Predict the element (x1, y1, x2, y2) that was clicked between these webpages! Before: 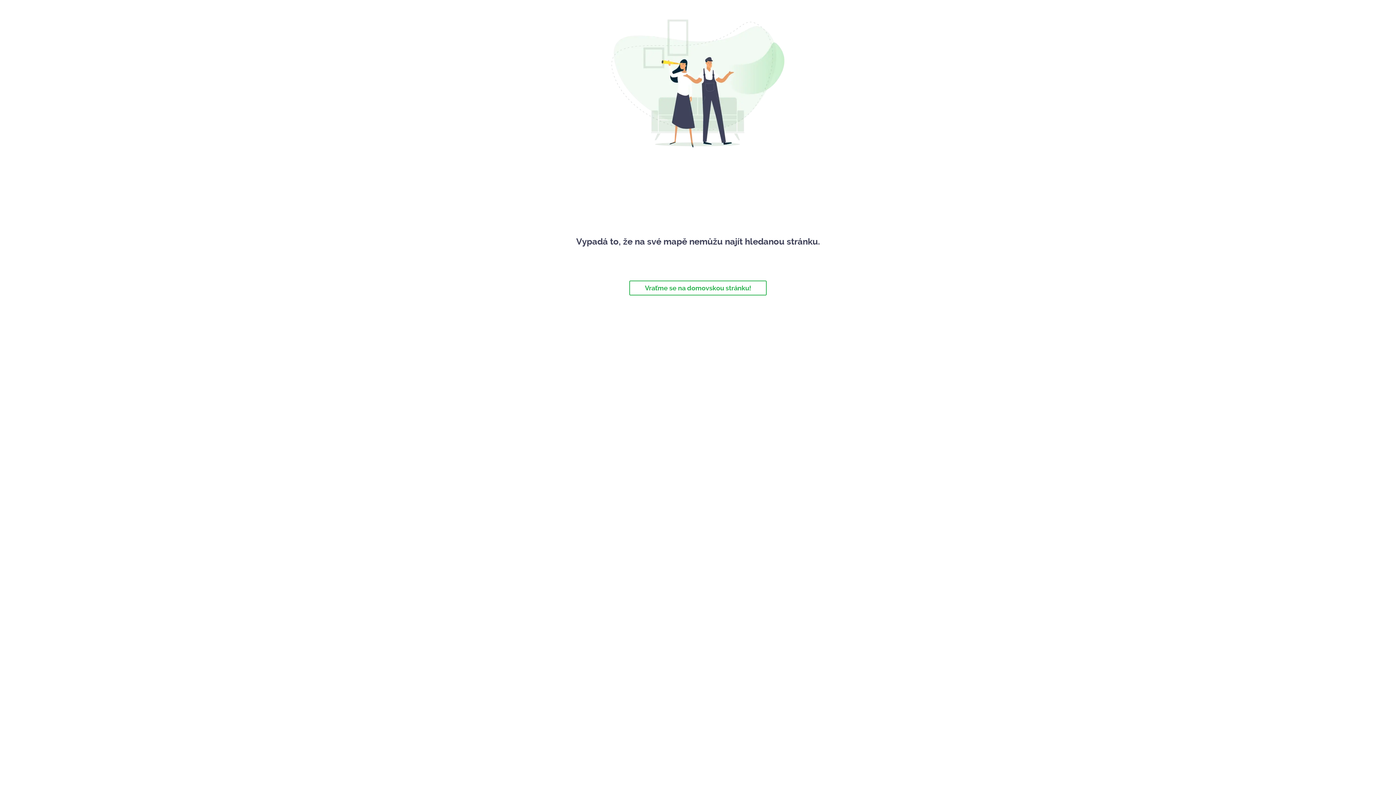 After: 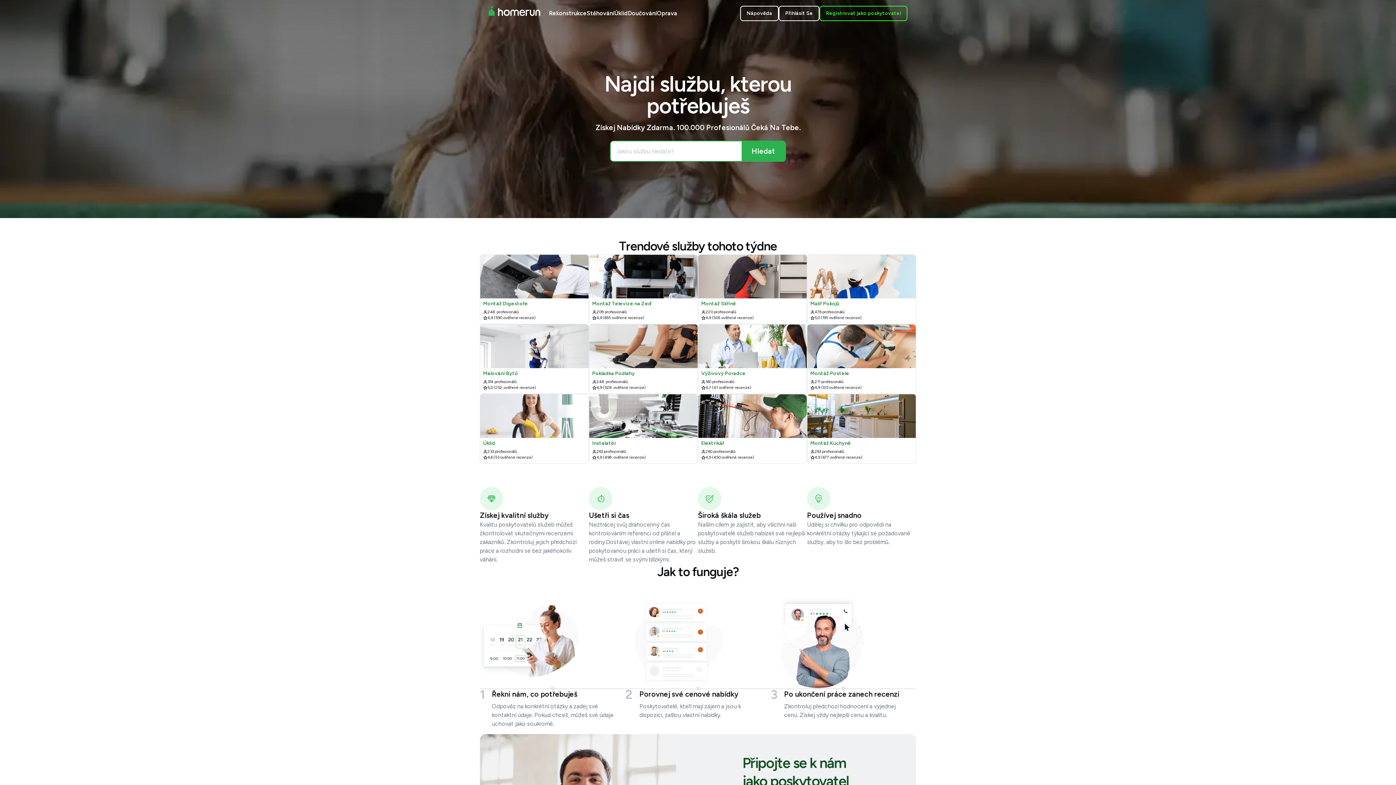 Action: label: Vraťme se na domovskou stránku! bbox: (629, 280, 766, 295)